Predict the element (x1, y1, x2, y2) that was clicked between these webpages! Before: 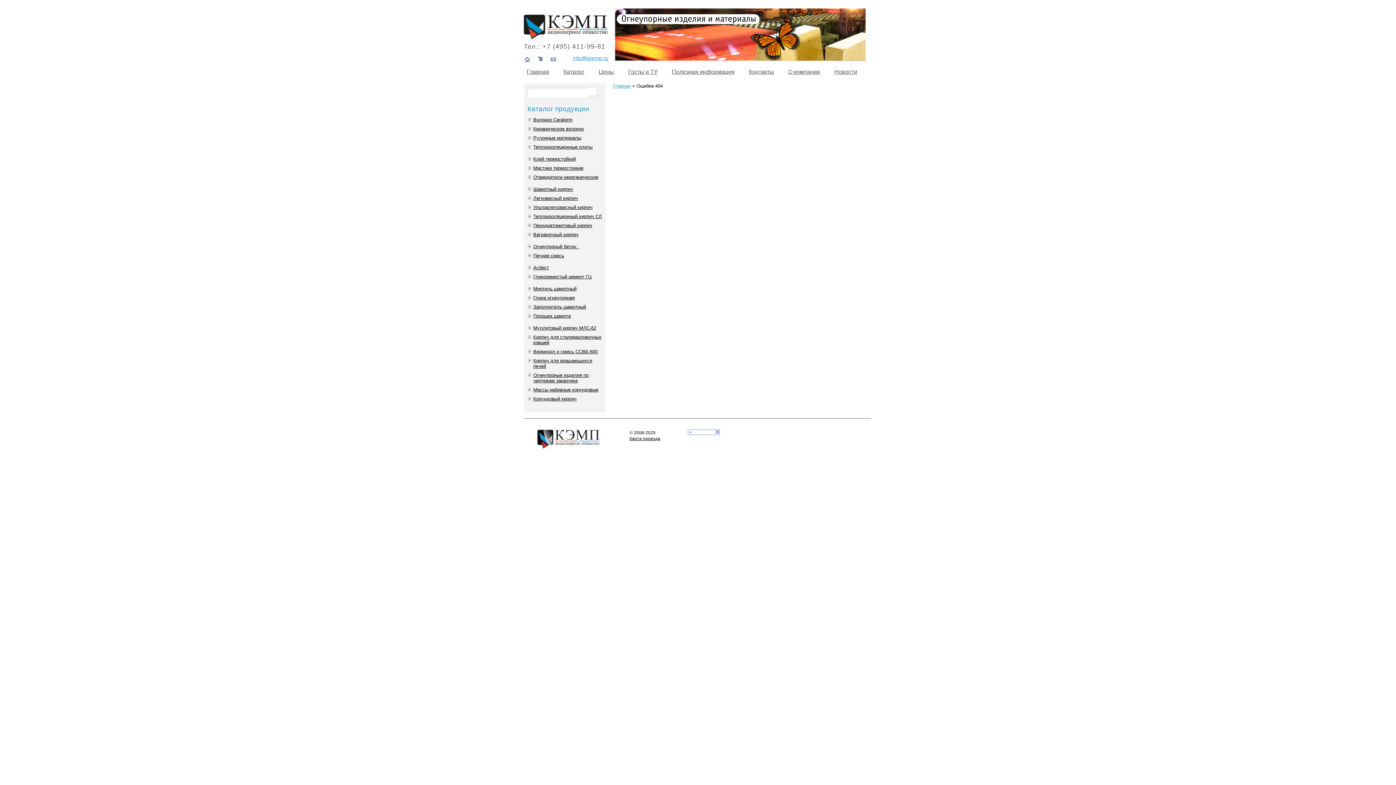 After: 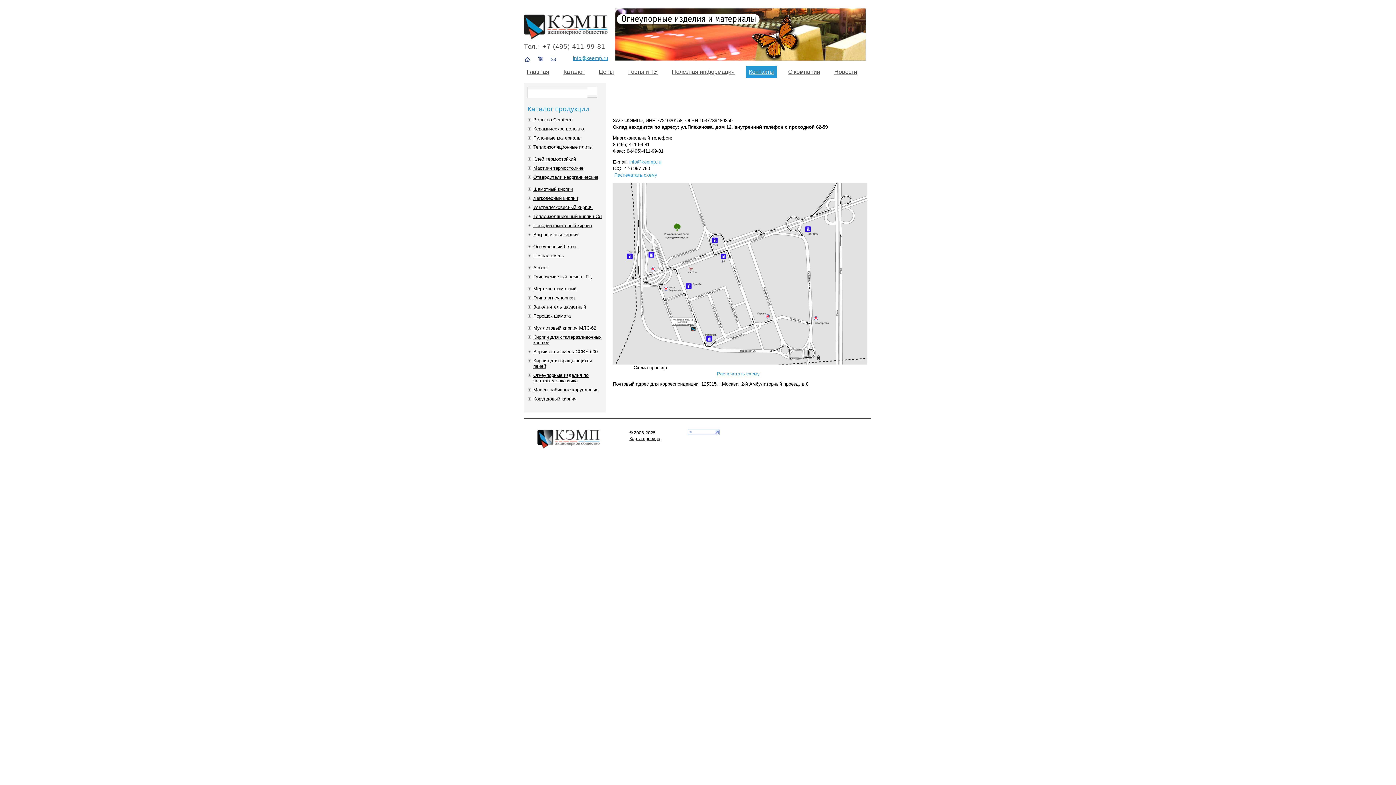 Action: label: Контакты bbox: (746, 65, 777, 78)